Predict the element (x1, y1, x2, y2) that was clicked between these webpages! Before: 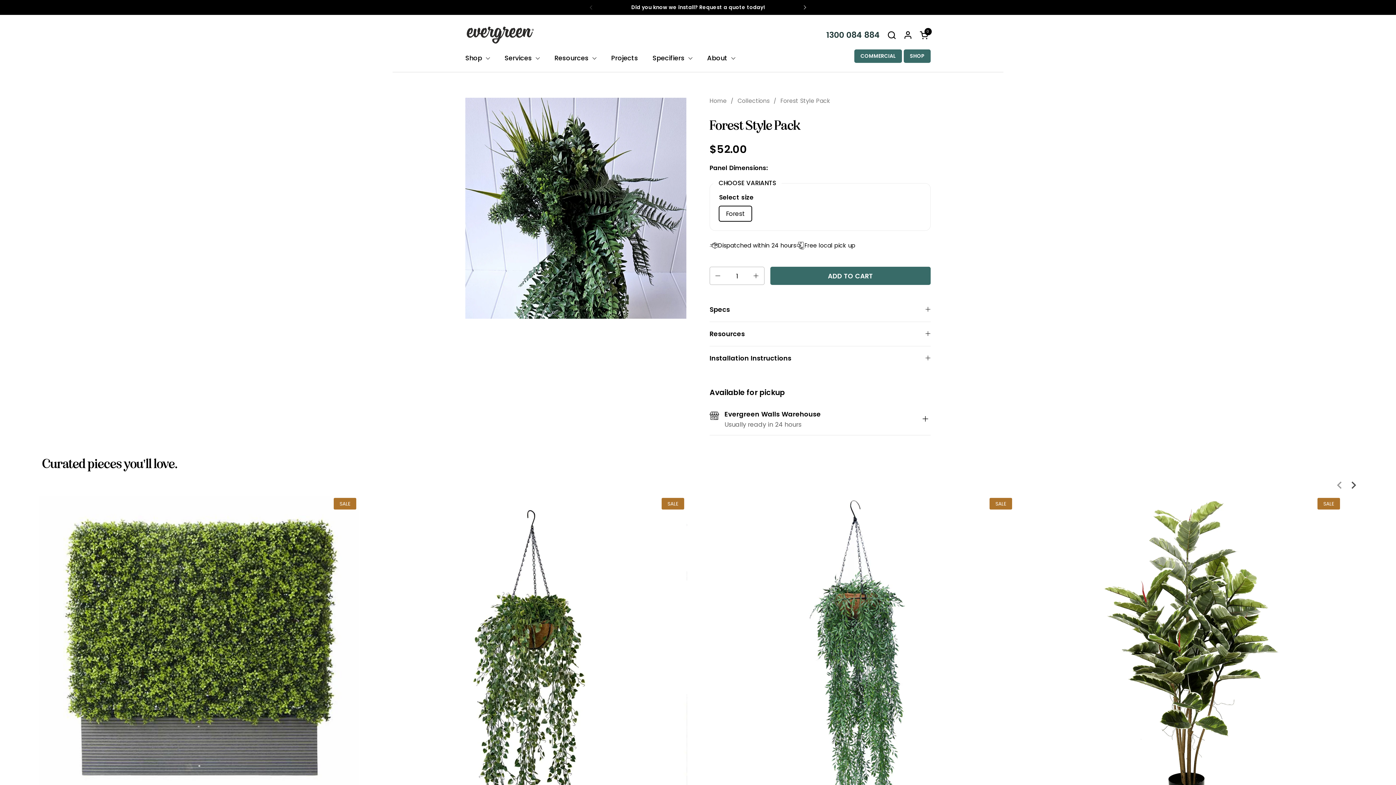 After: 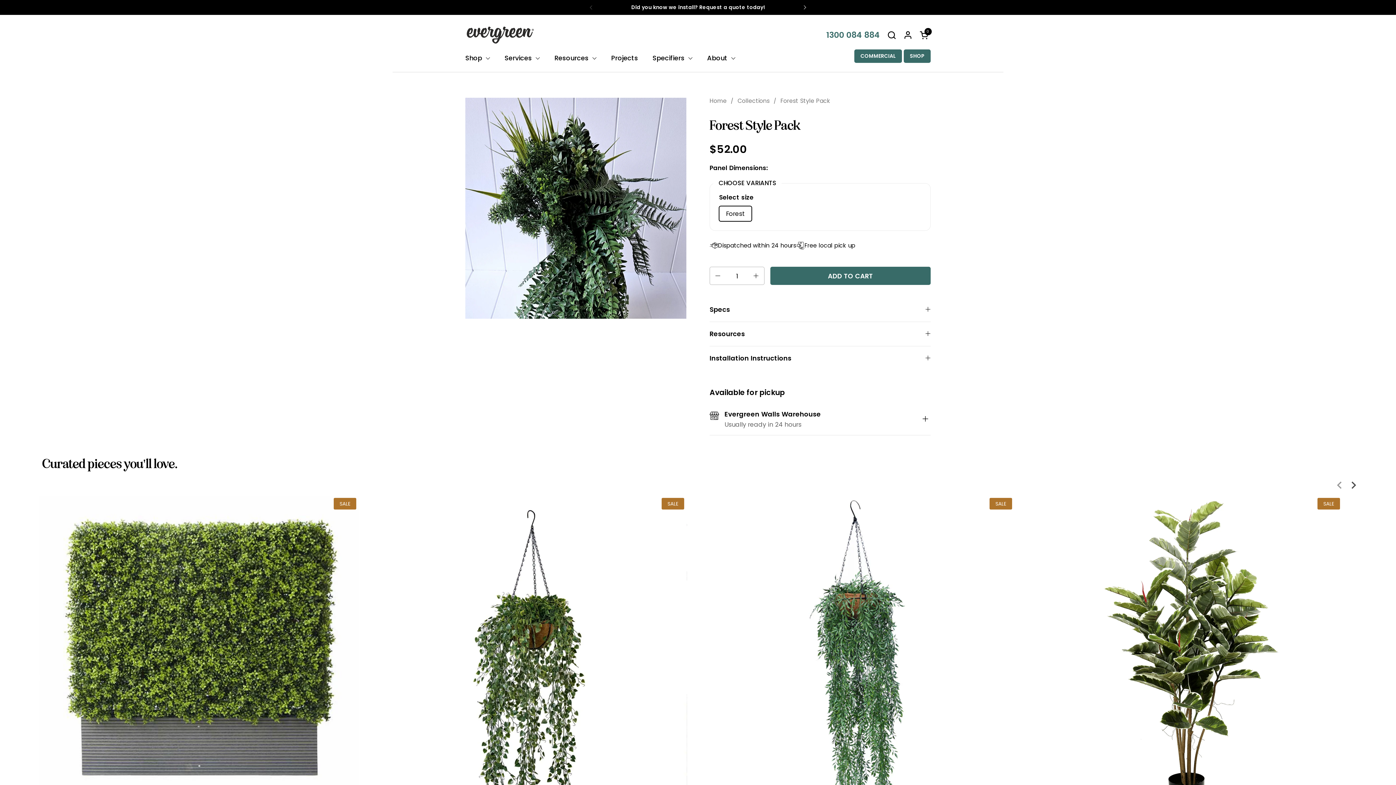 Action: label: 1300 084 884 bbox: (826, 29, 880, 40)